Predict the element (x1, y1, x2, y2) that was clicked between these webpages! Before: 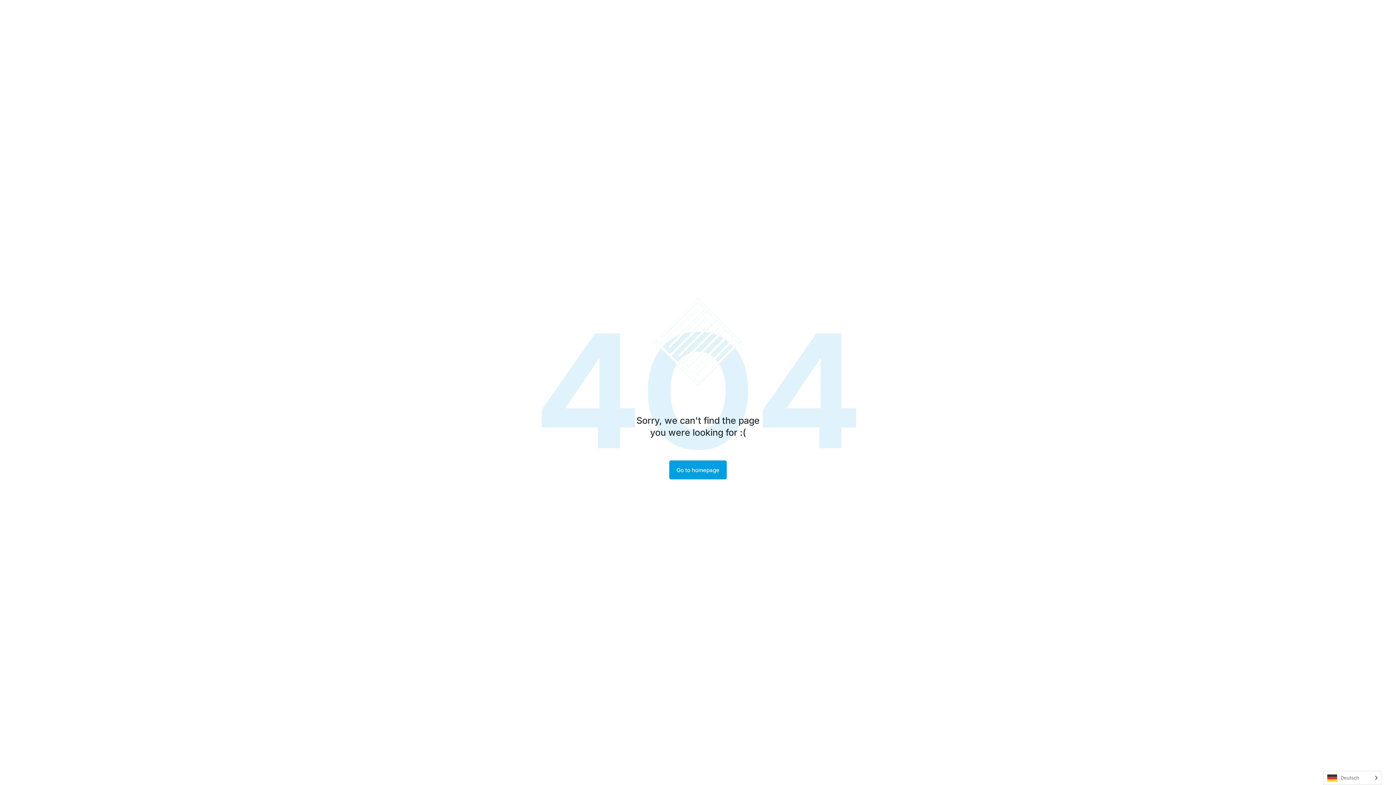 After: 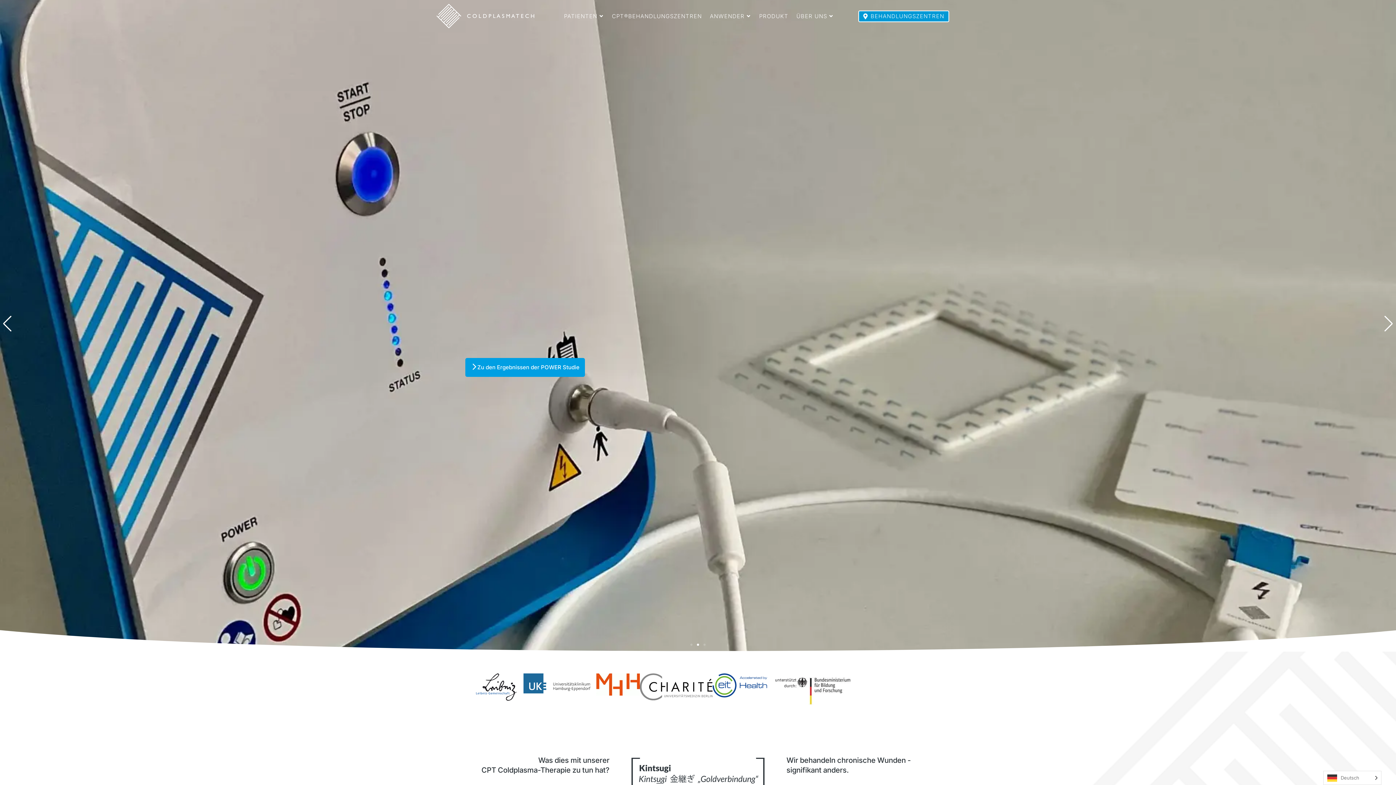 Action: bbox: (669, 460, 726, 479) label: Go to homepage